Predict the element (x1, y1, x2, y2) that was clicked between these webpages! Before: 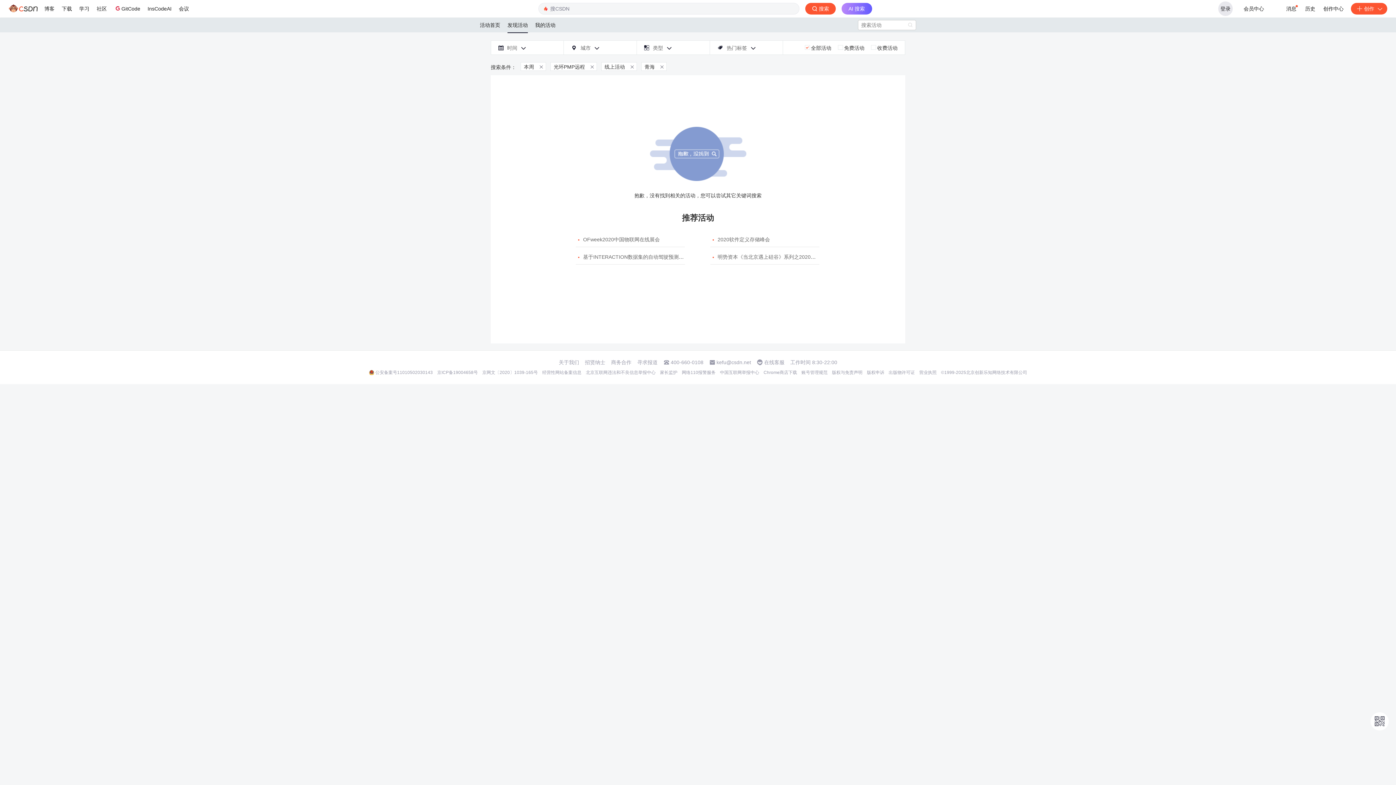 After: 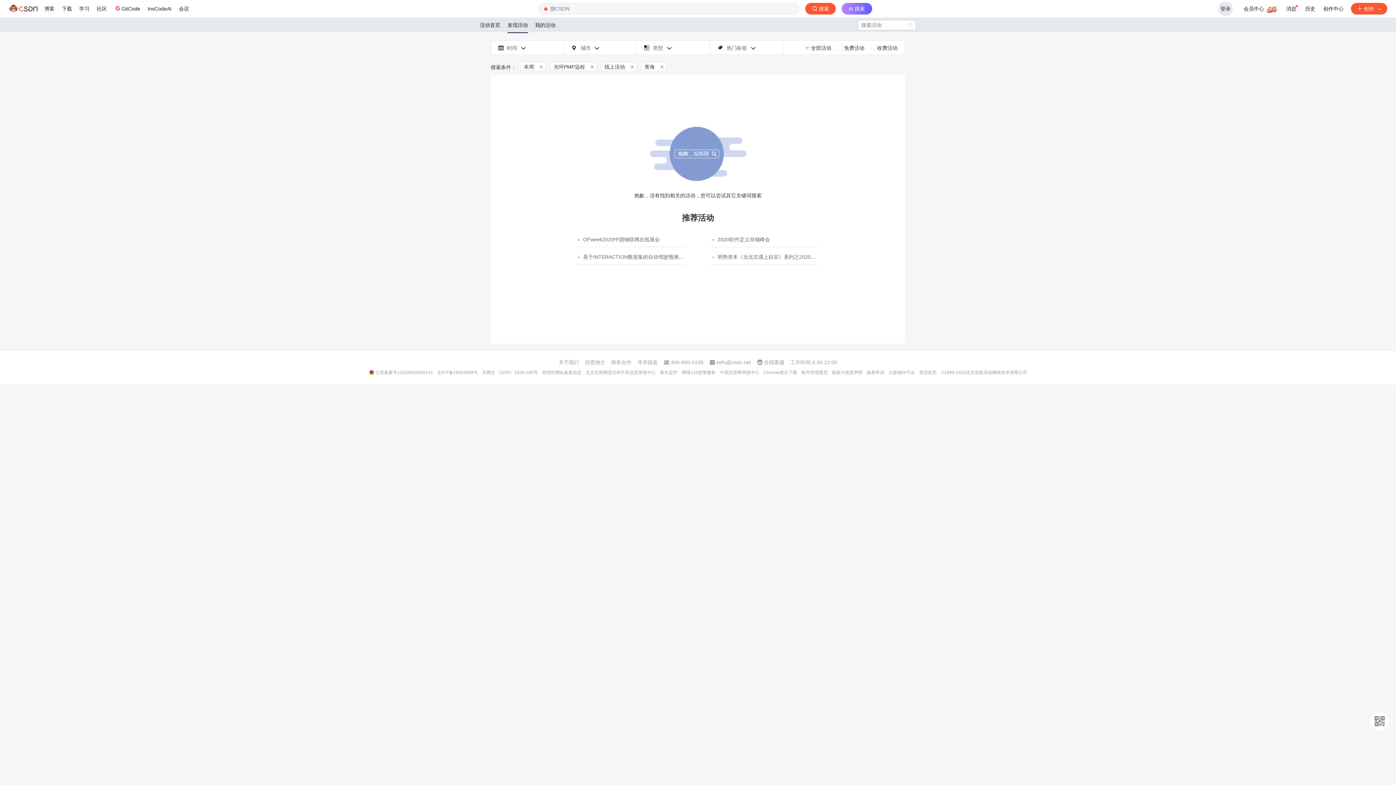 Action: label: Chrome商店下载 bbox: (763, 369, 797, 375)